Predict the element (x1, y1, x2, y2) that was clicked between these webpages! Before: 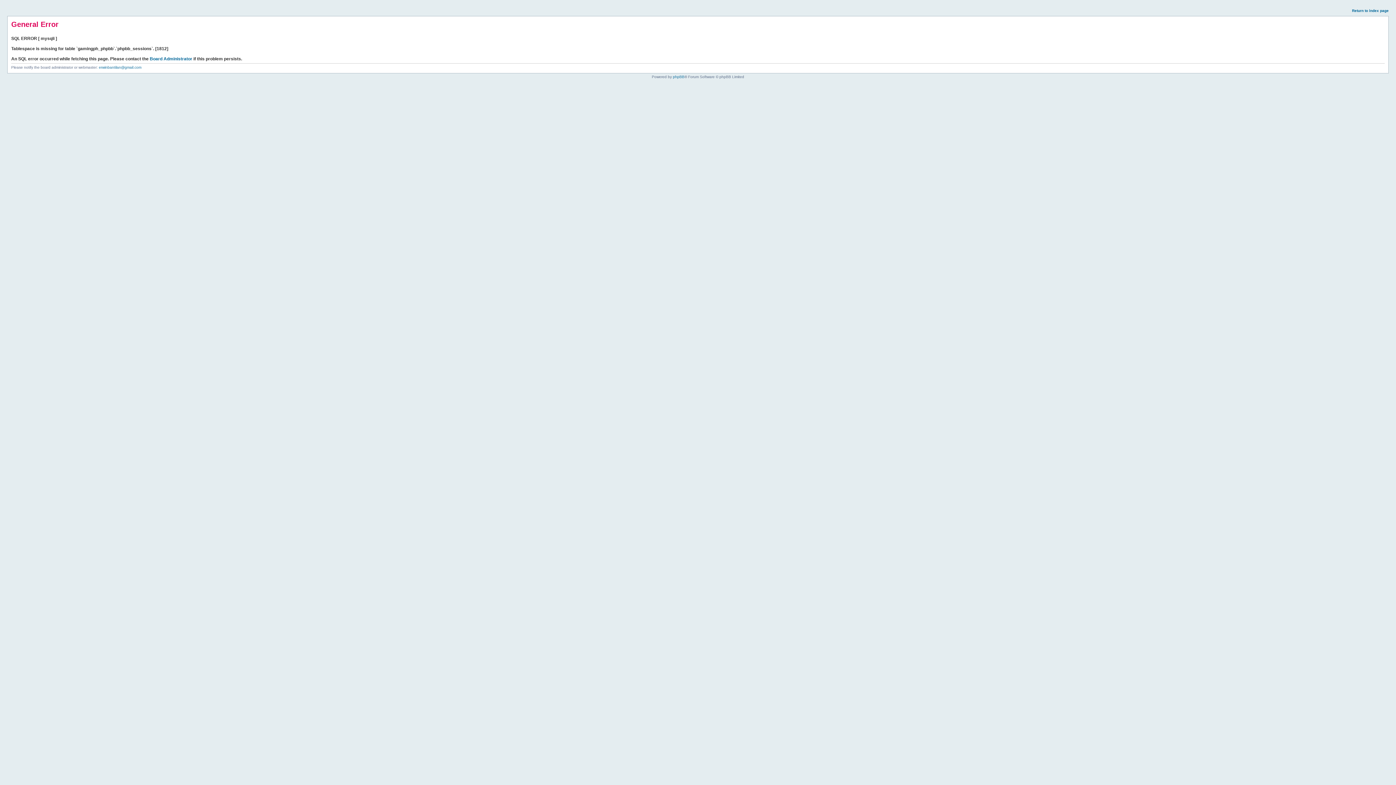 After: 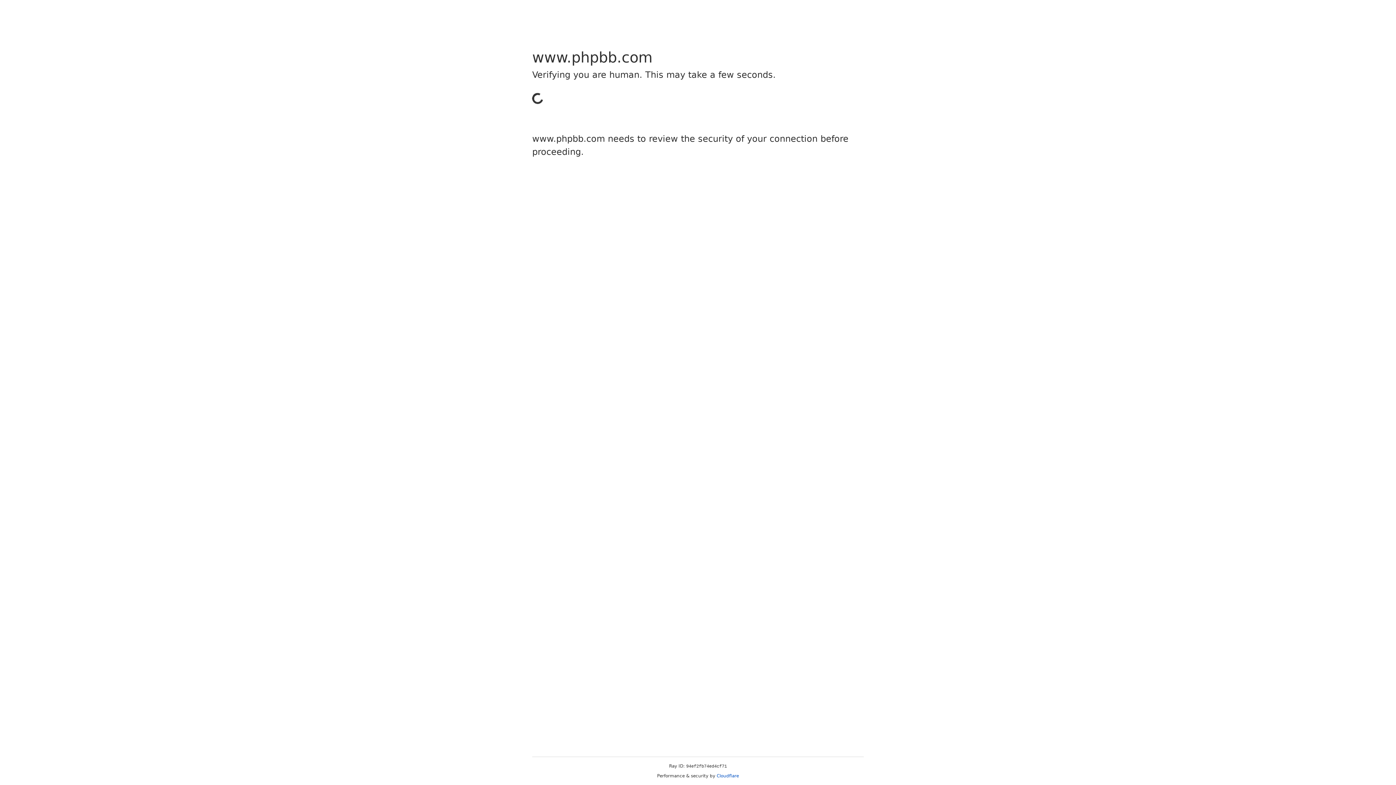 Action: bbox: (673, 74, 684, 78) label: phpBB